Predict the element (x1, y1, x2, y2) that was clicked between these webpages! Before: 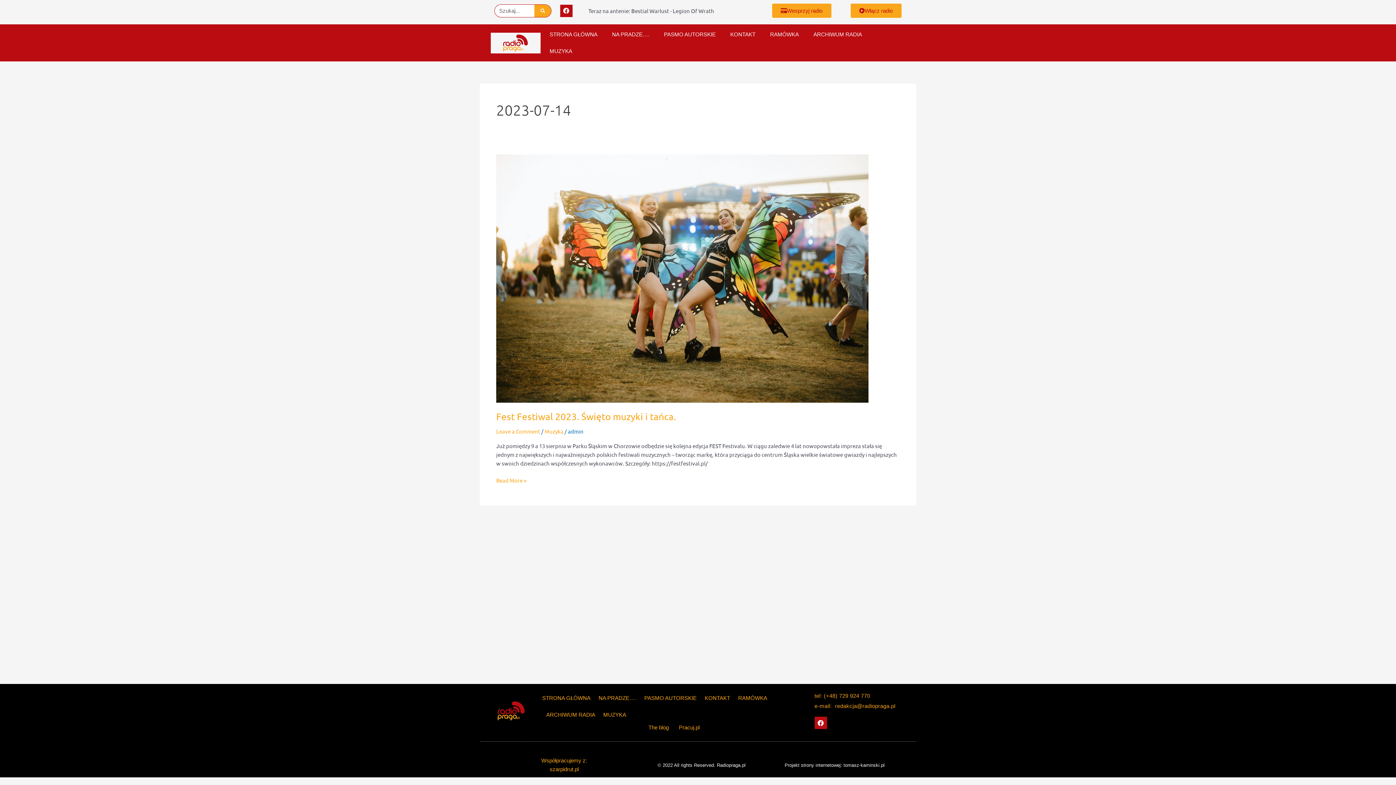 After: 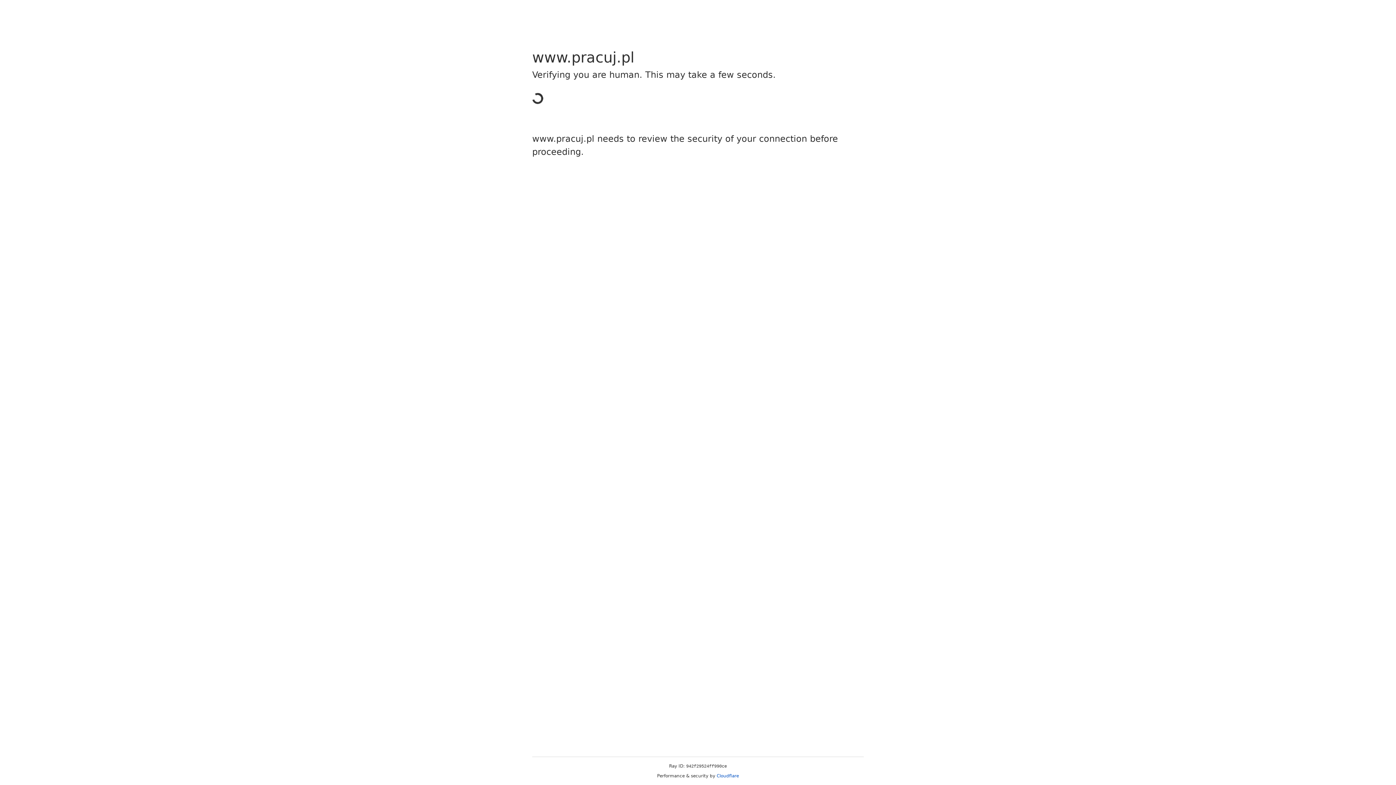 Action: bbox: (679, 724, 699, 730) label: Pracuj.pl